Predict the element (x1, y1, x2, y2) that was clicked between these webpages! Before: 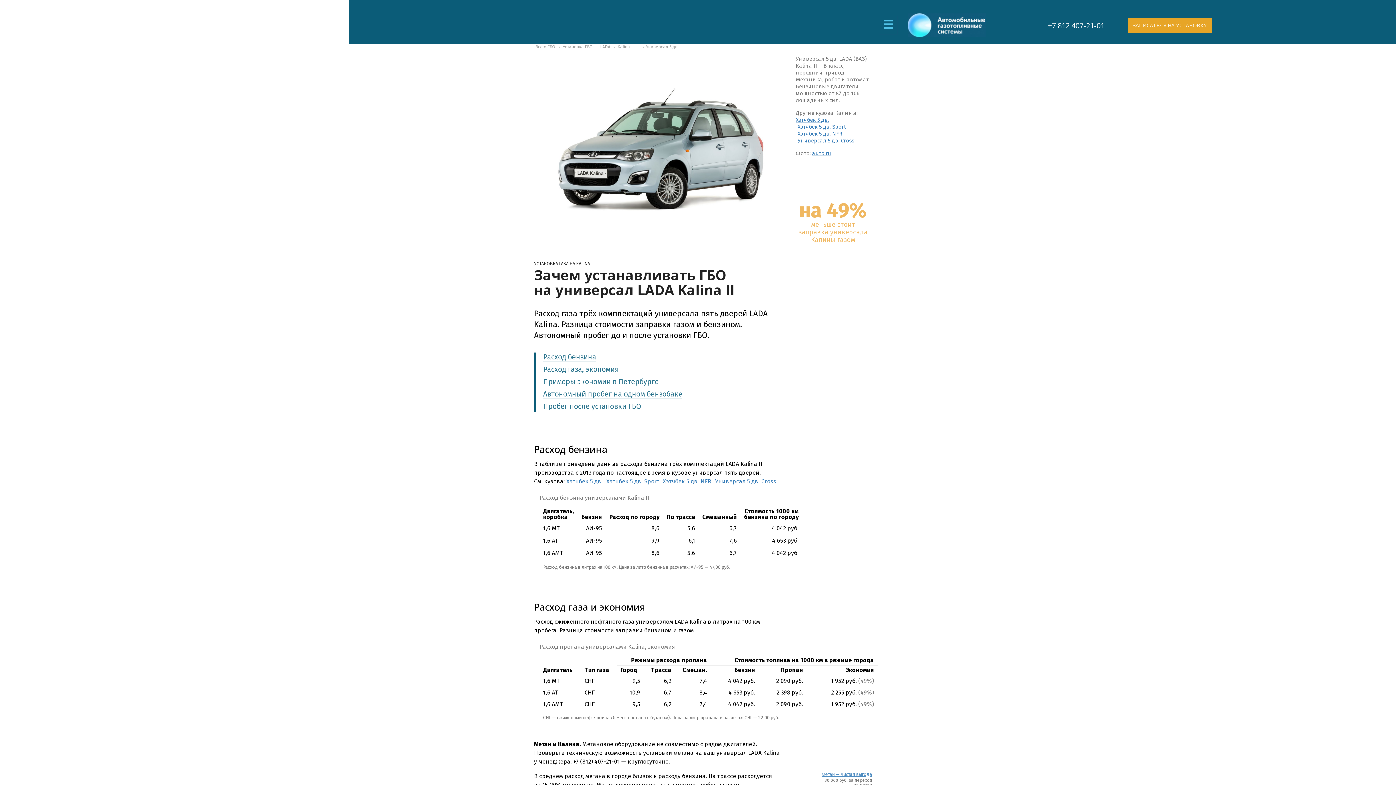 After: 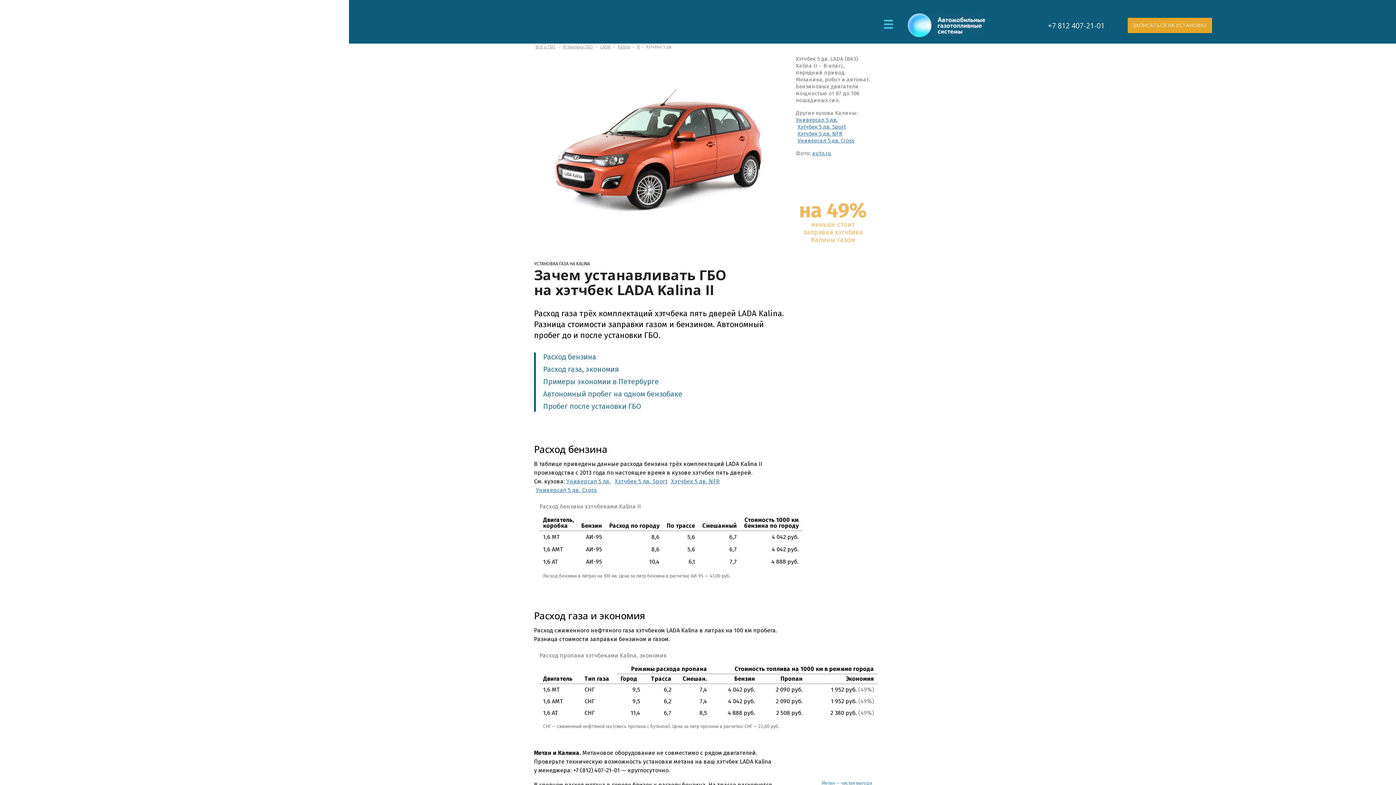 Action: bbox: (566, 478, 602, 484) label: Хэтчбек 5 дв.